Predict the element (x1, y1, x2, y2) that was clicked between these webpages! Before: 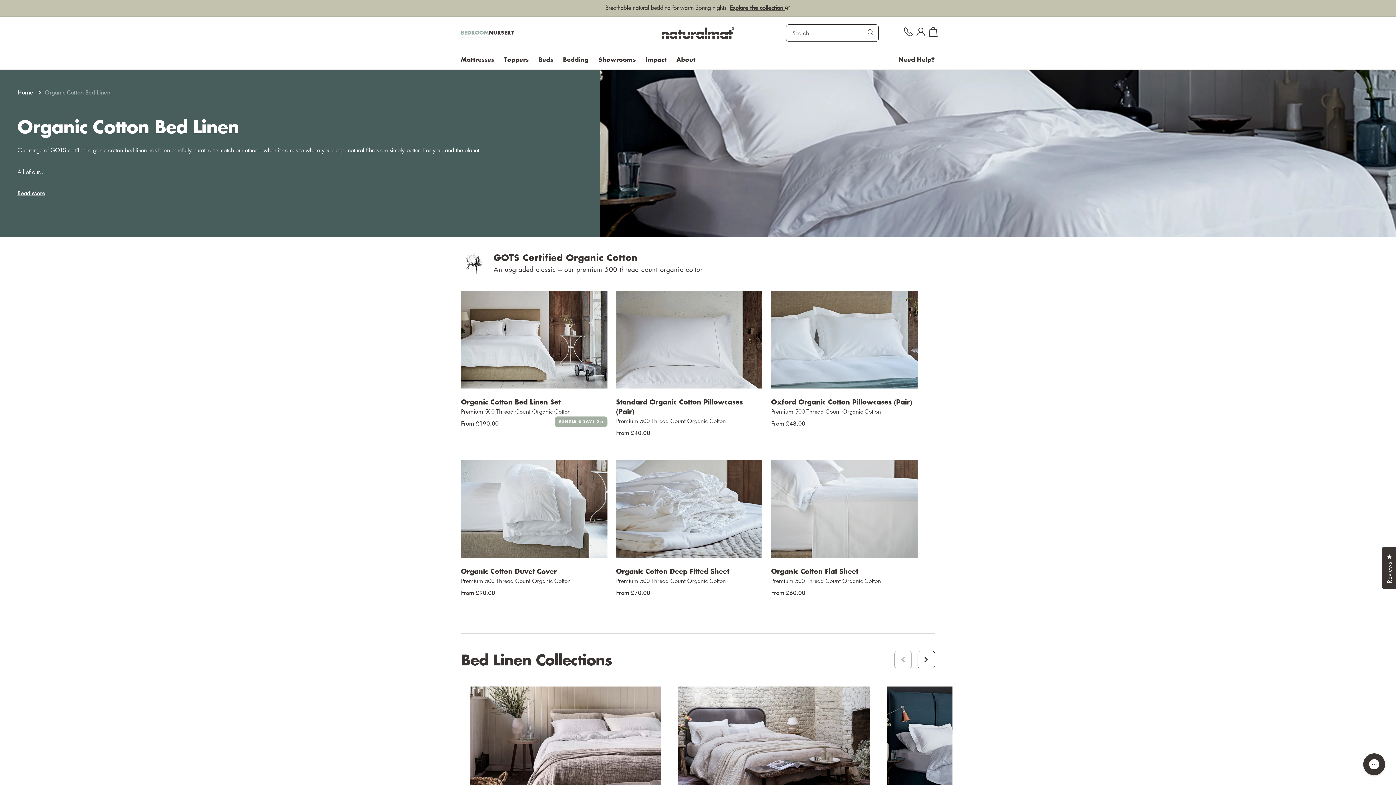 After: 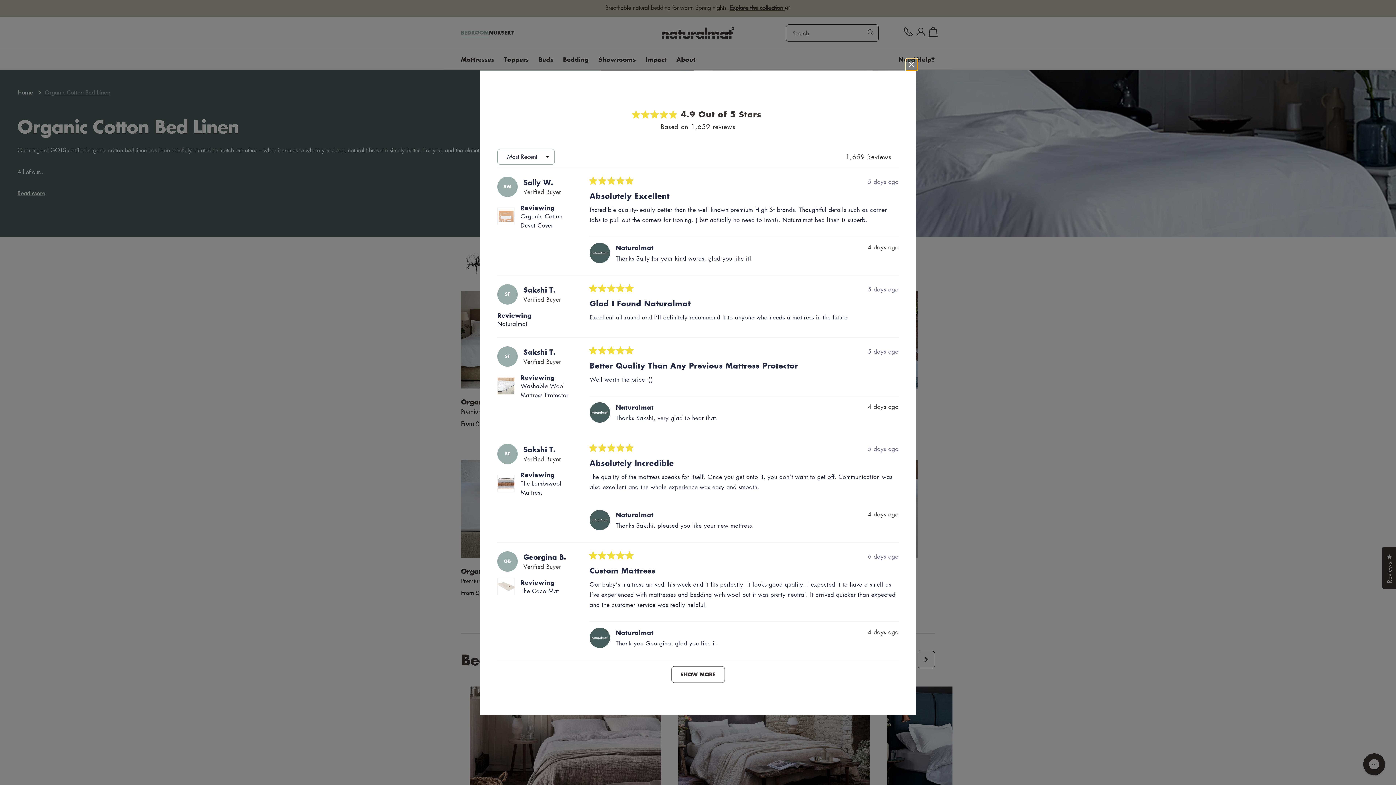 Action: label: Reviews
Click to open the reviews dialog bbox: (1382, 547, 1397, 589)